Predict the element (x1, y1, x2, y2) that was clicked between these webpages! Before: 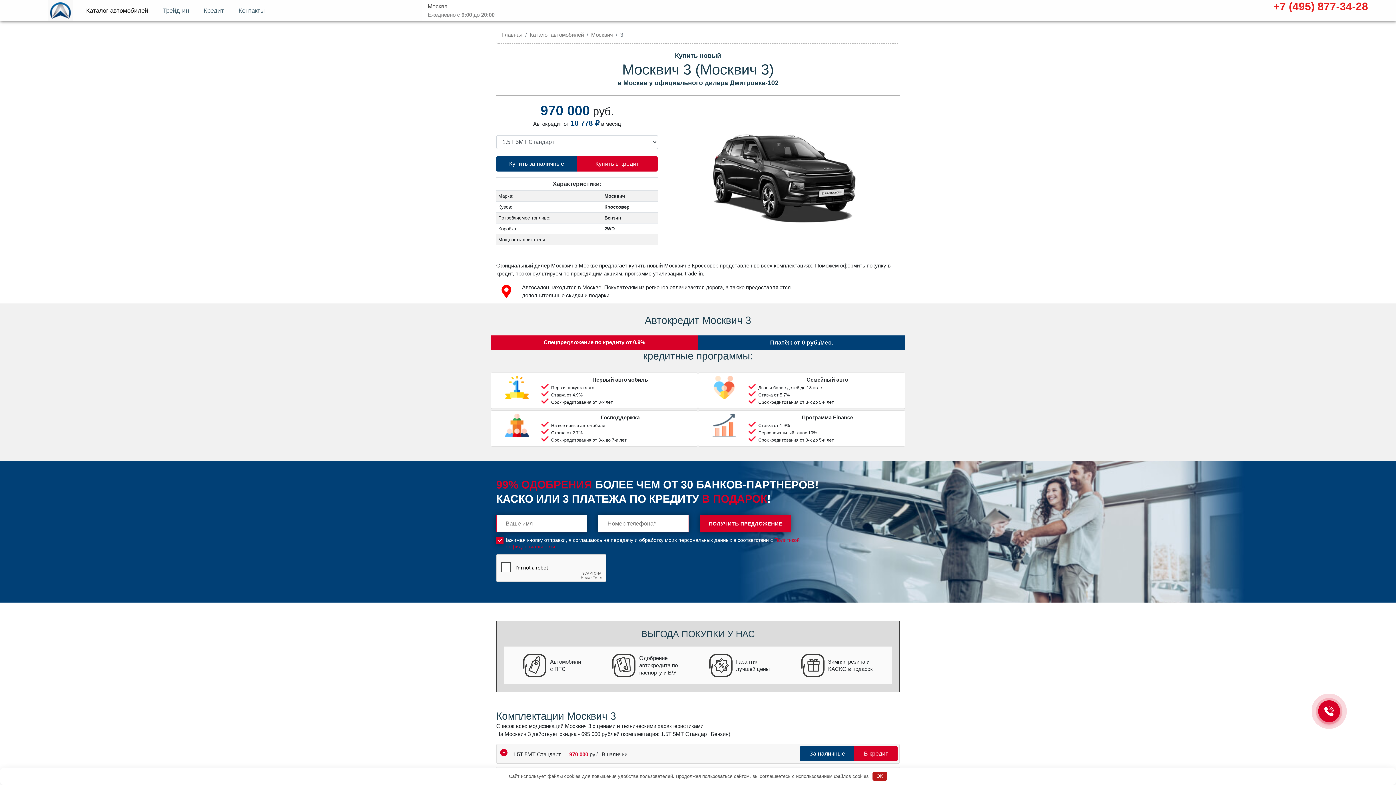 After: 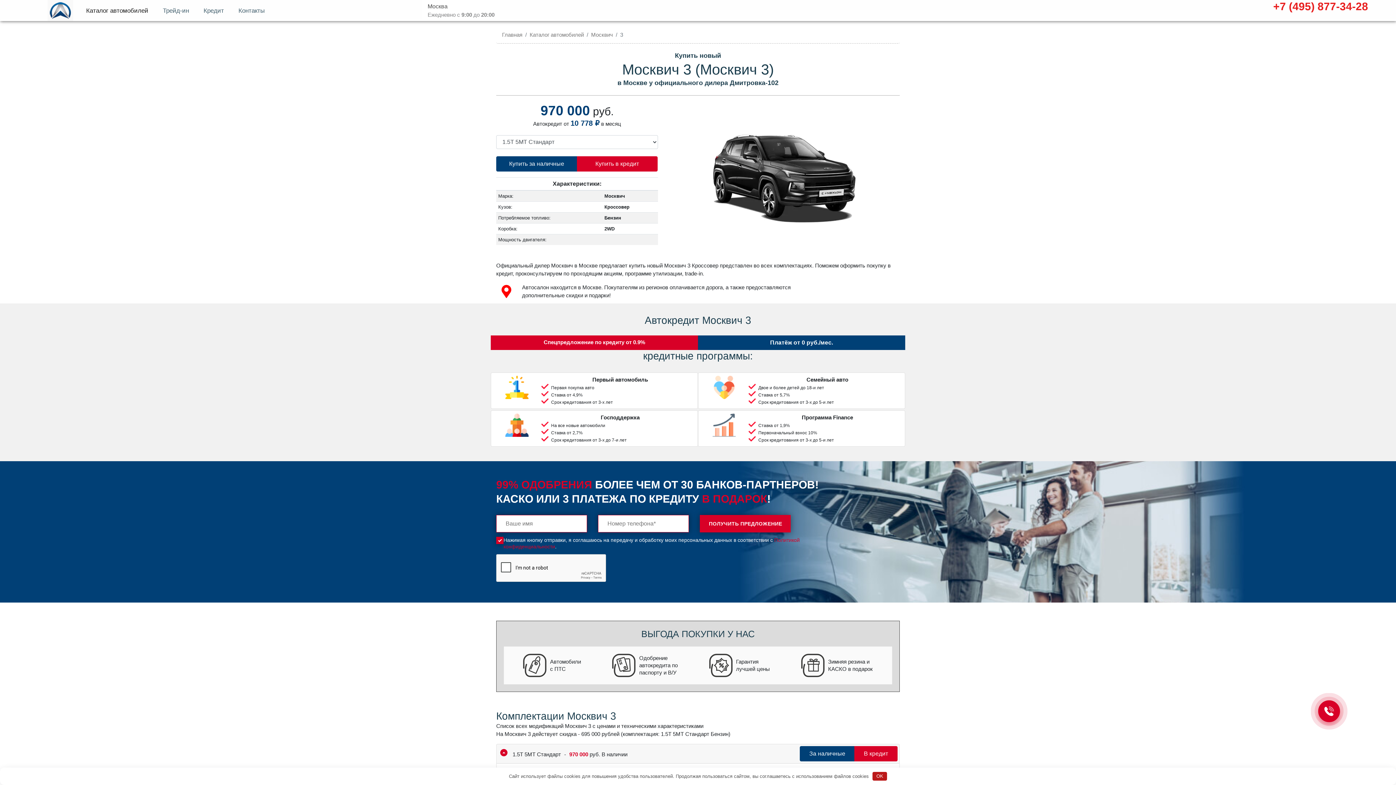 Action: bbox: (500, 749, 507, 756)